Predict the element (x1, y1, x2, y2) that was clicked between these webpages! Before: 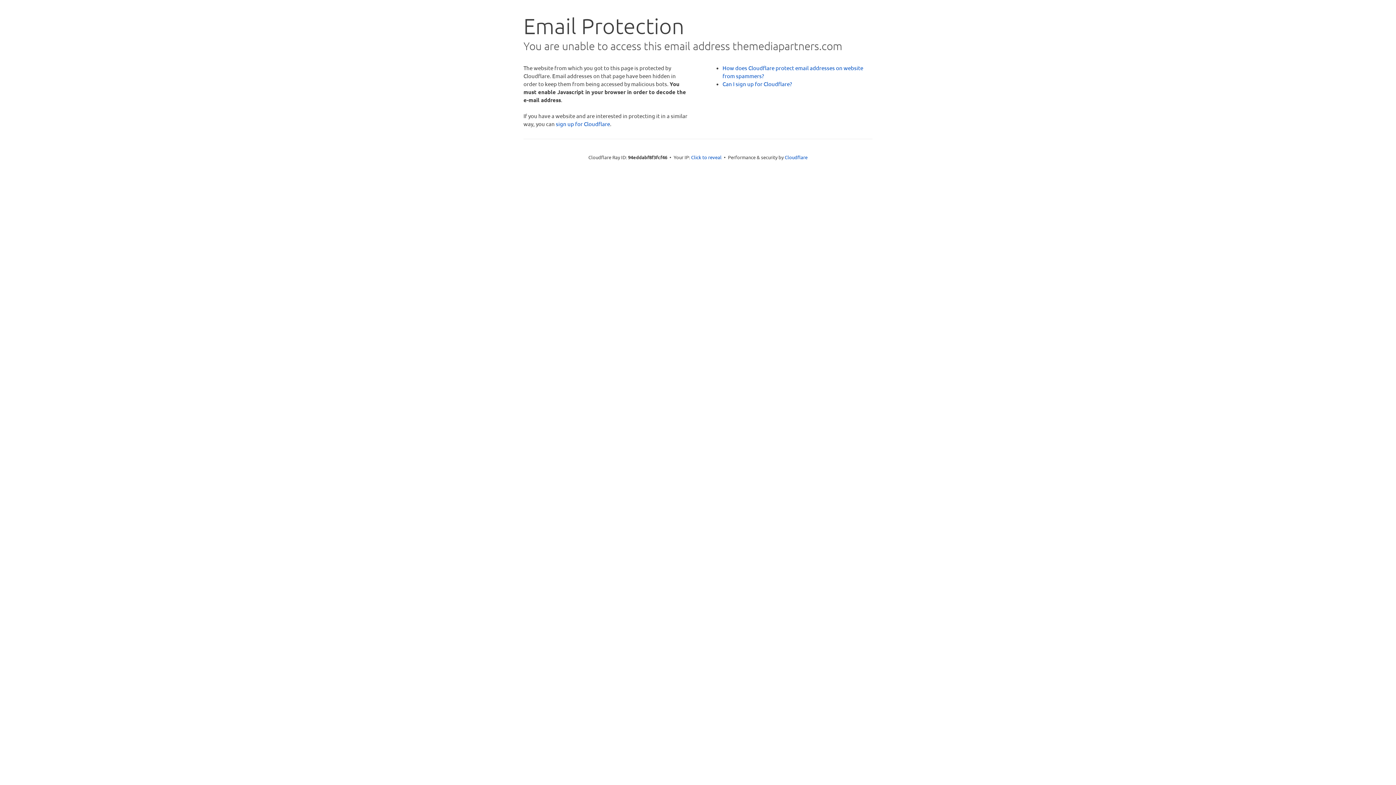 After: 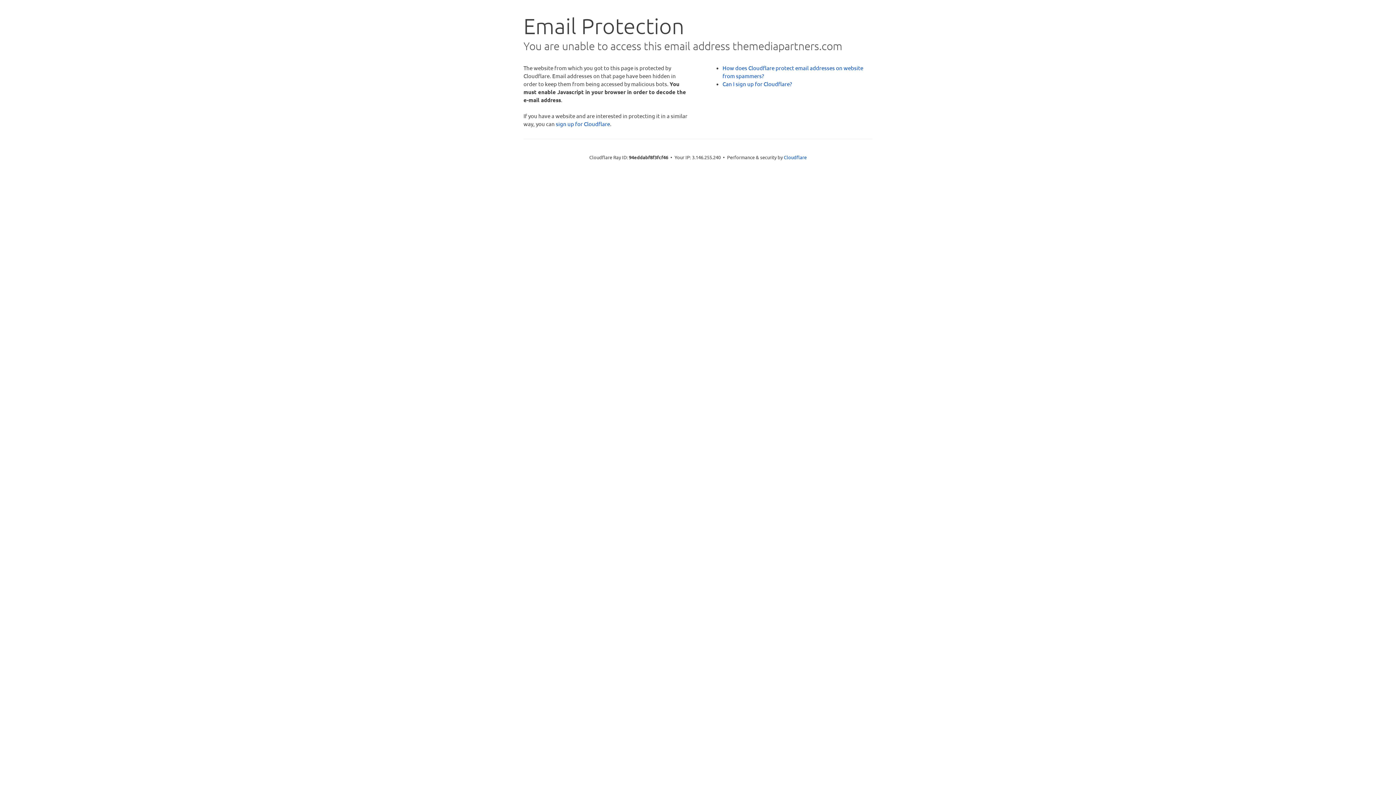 Action: label: Click to reveal bbox: (691, 153, 721, 160)